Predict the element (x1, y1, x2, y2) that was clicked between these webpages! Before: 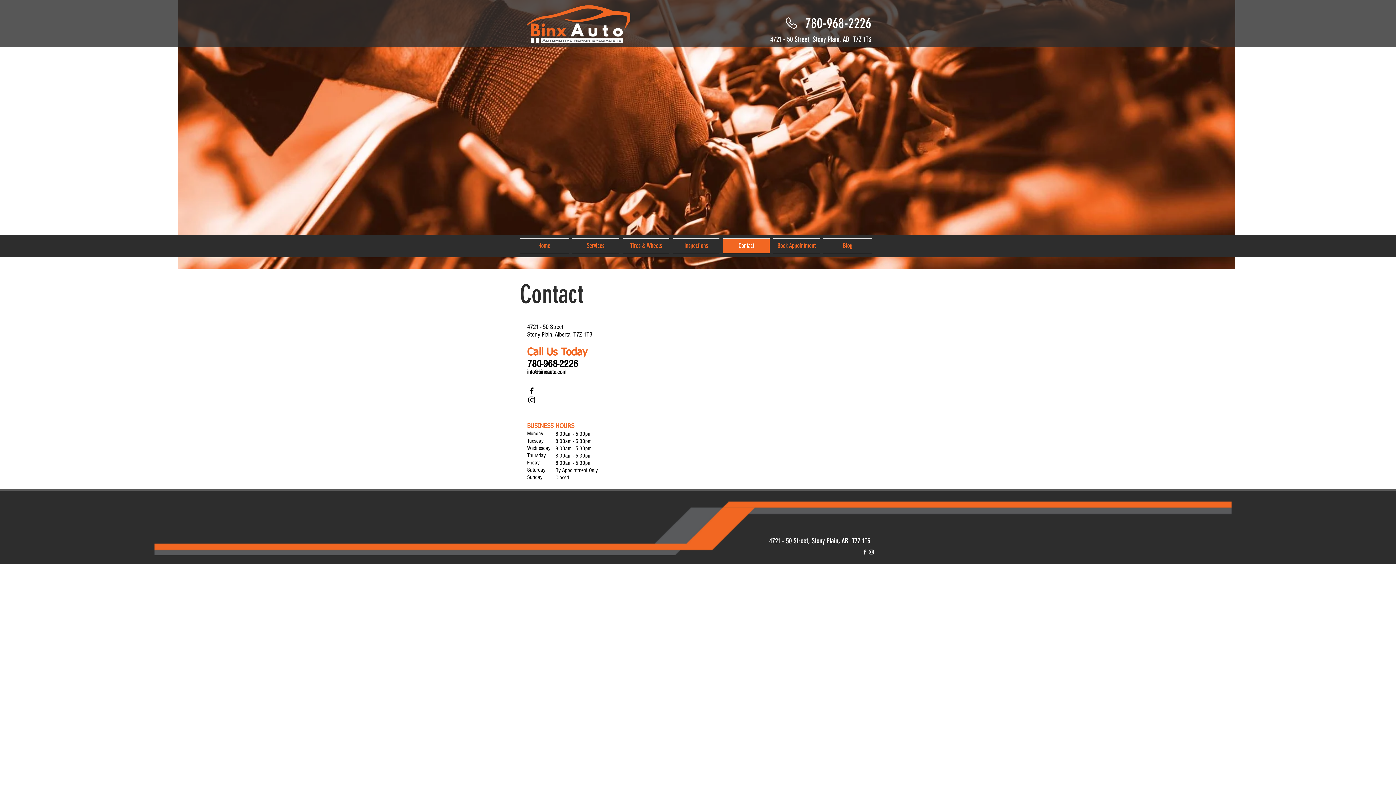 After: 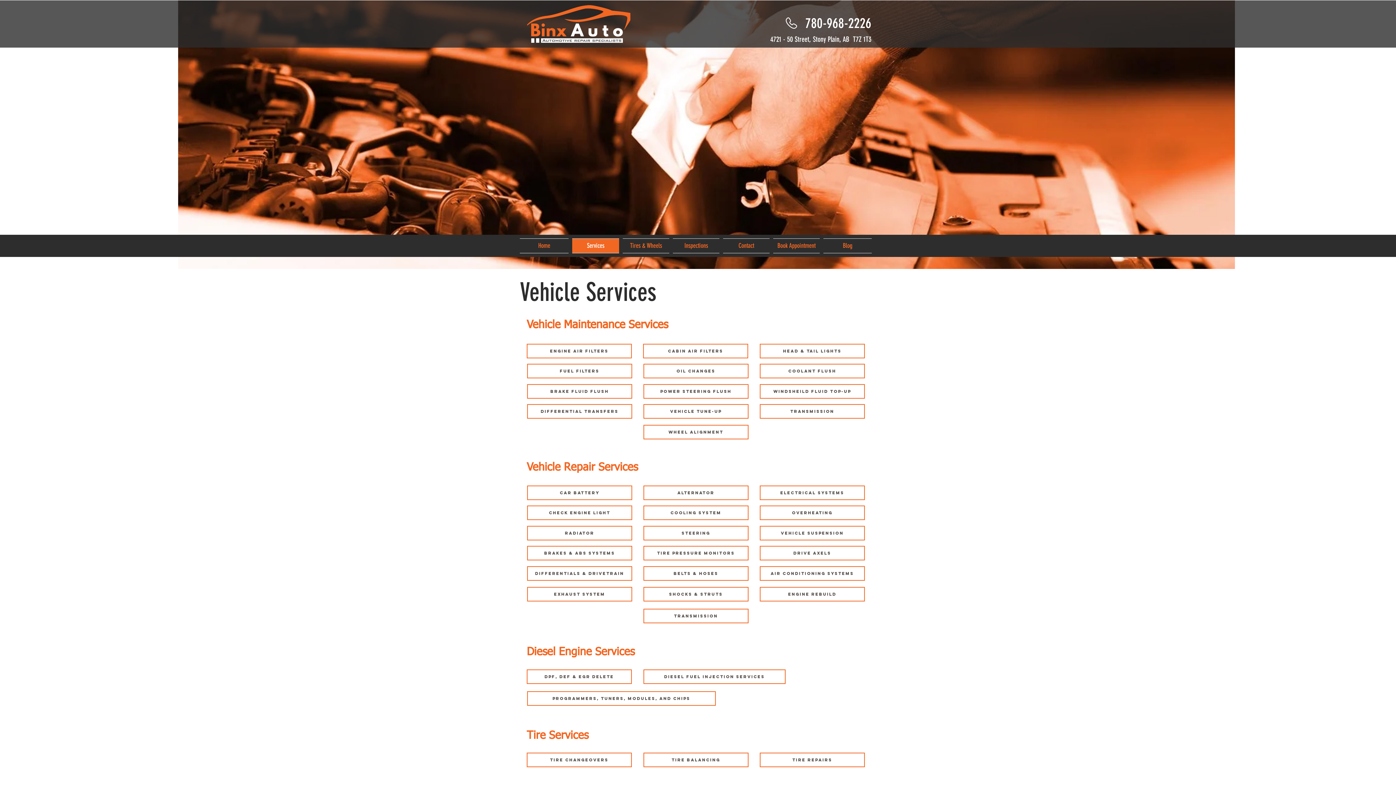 Action: bbox: (570, 238, 621, 253) label: Services